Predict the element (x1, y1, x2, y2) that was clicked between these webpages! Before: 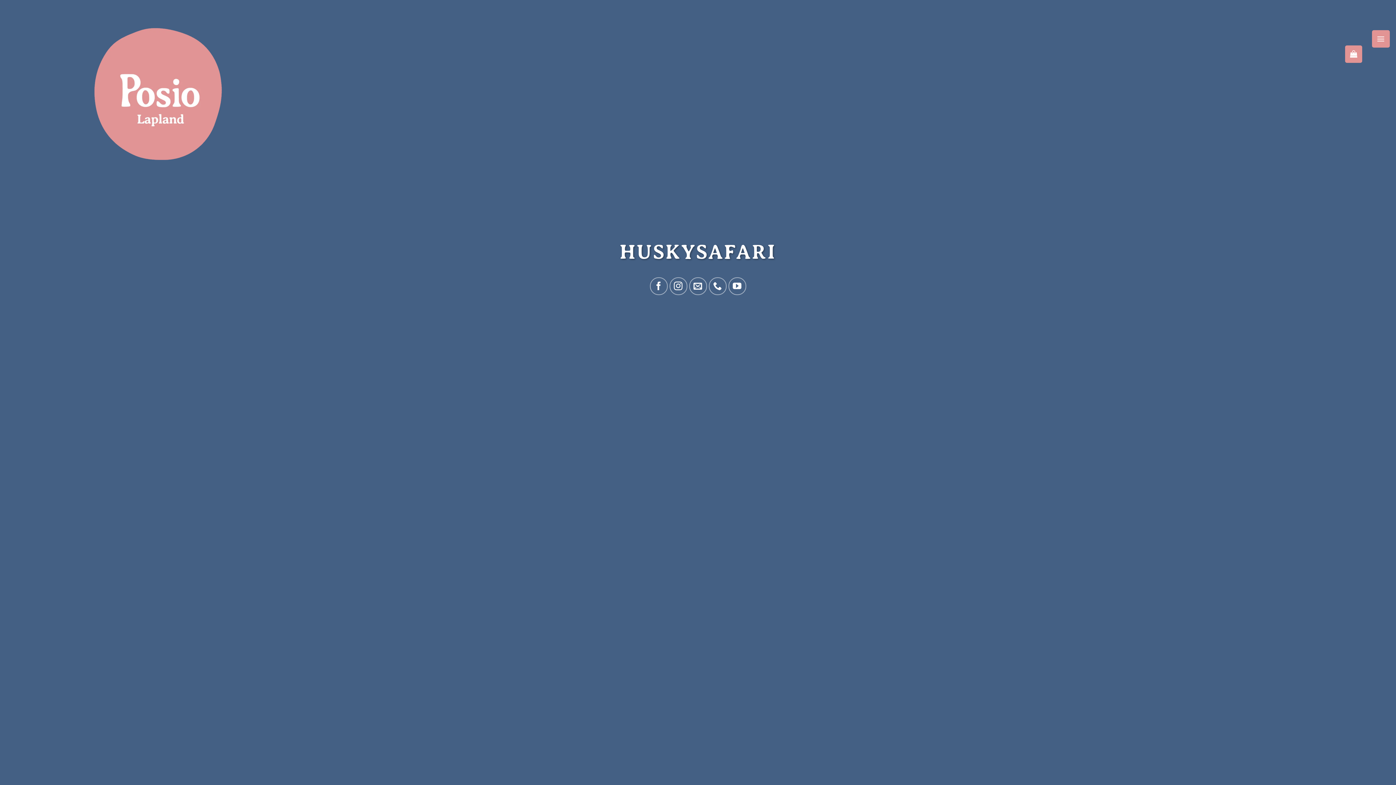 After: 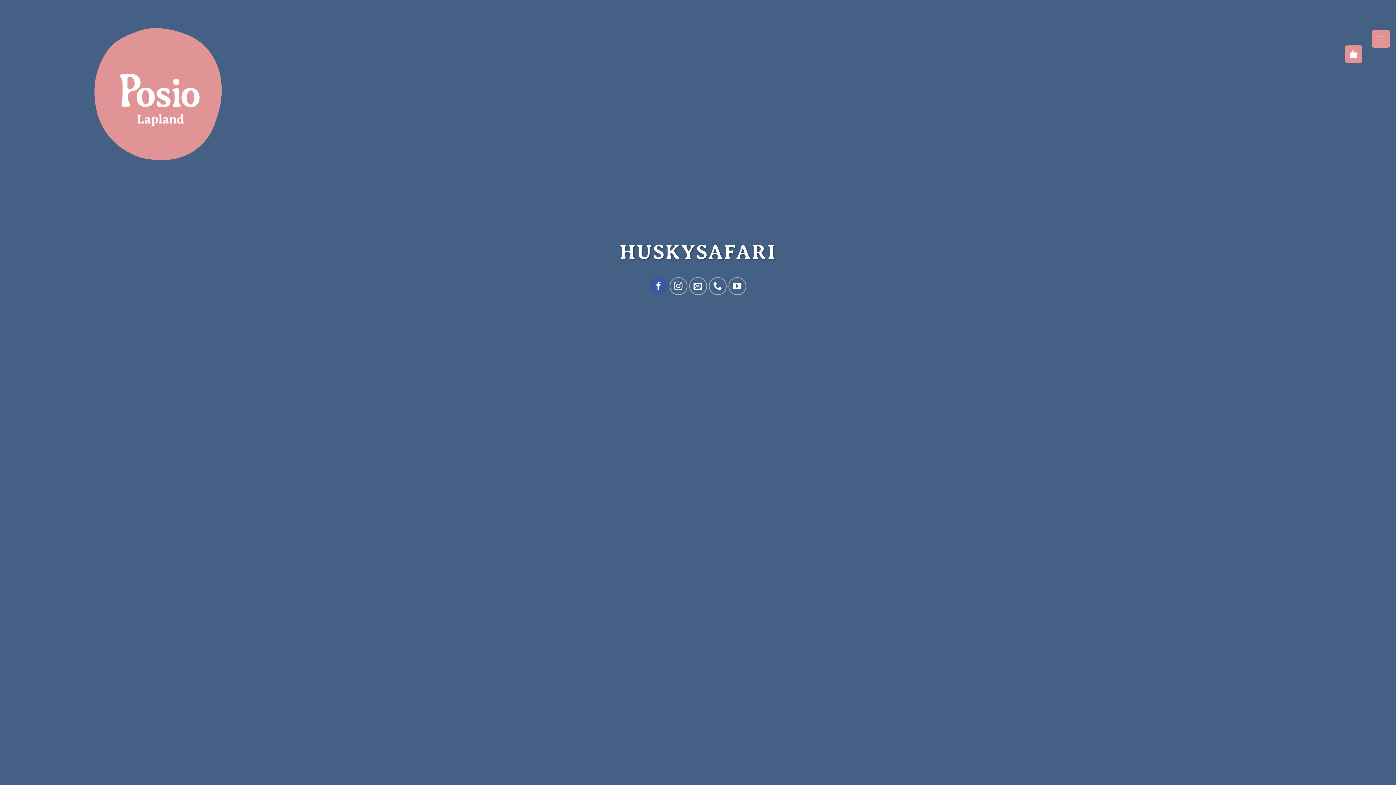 Action: bbox: (649, 277, 667, 295) label: Seuraa Facebookissa